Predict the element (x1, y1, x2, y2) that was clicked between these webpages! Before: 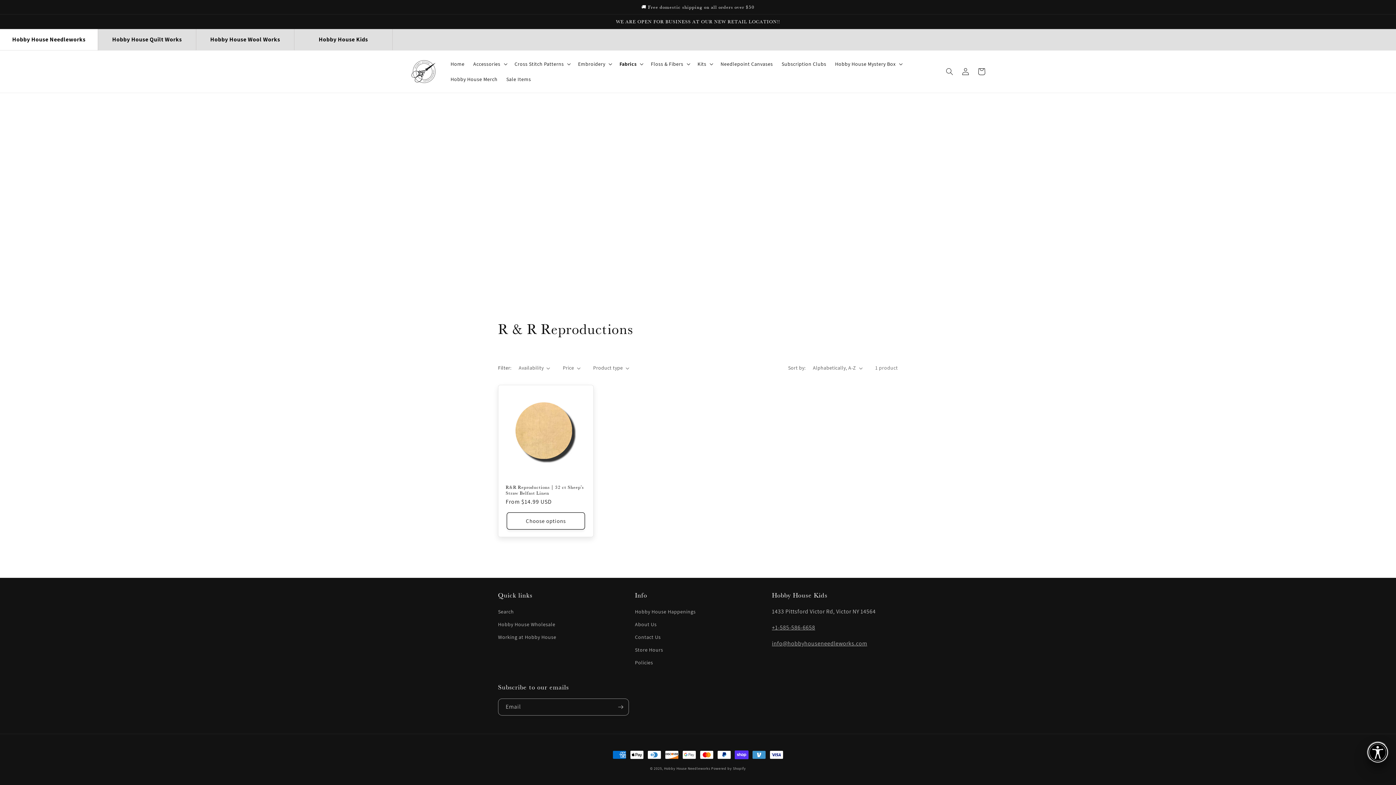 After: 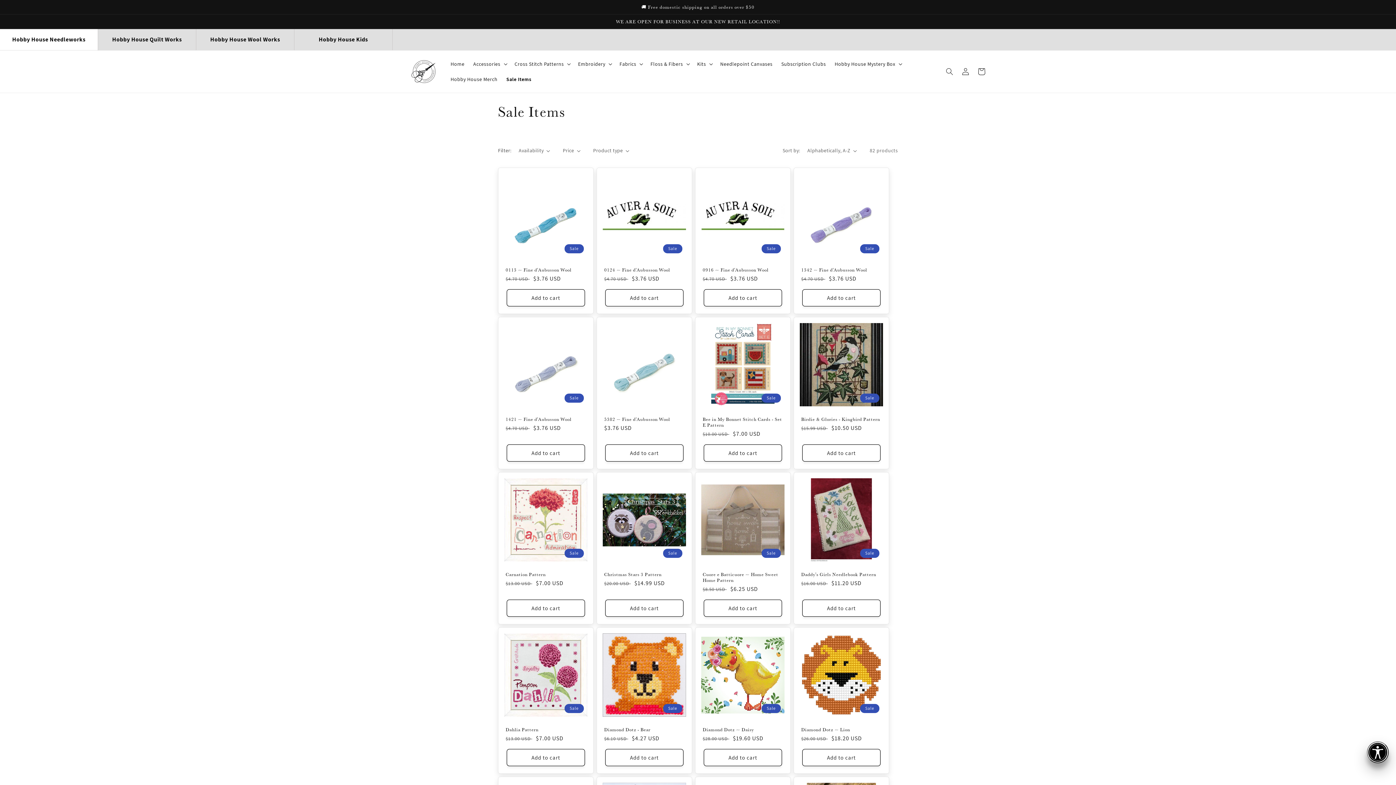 Action: bbox: (502, 71, 535, 86) label: Sale Items